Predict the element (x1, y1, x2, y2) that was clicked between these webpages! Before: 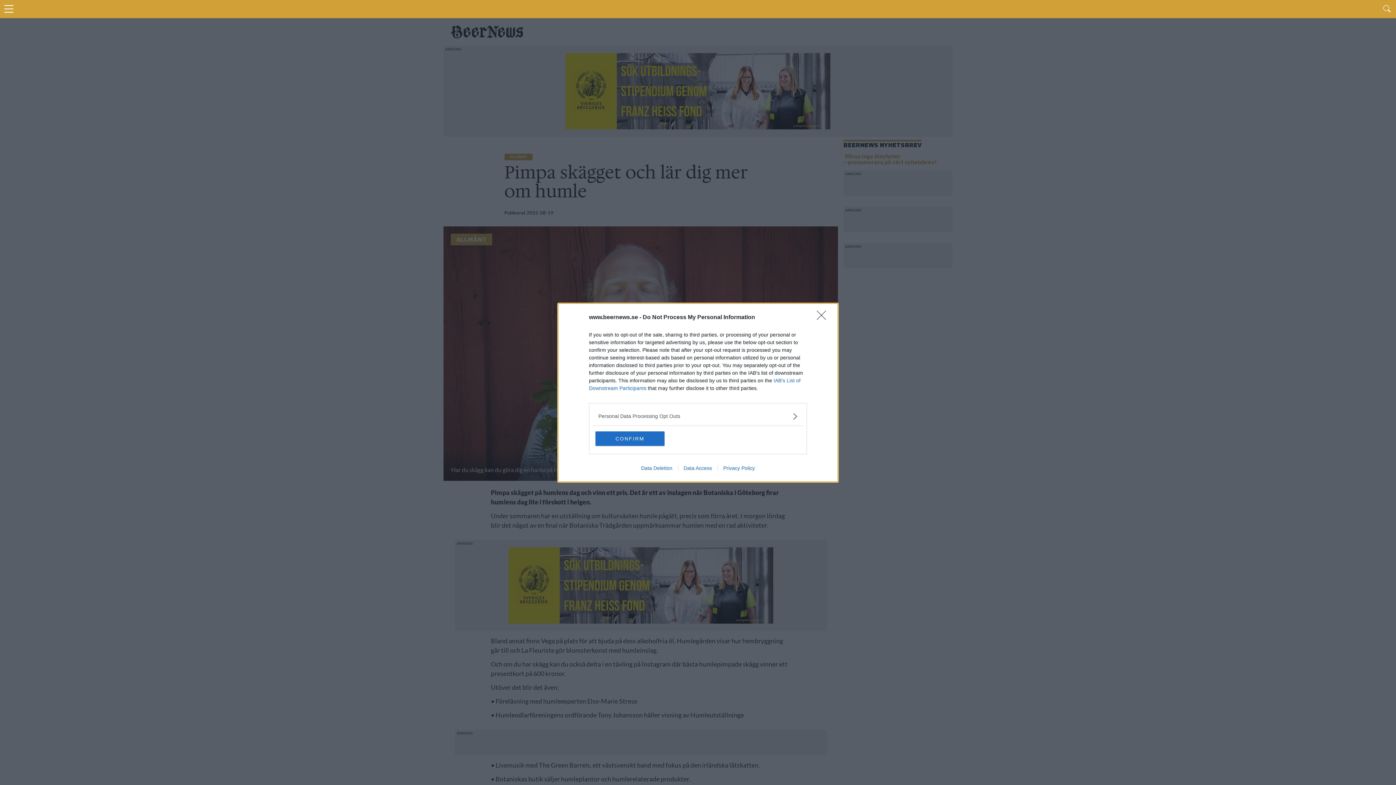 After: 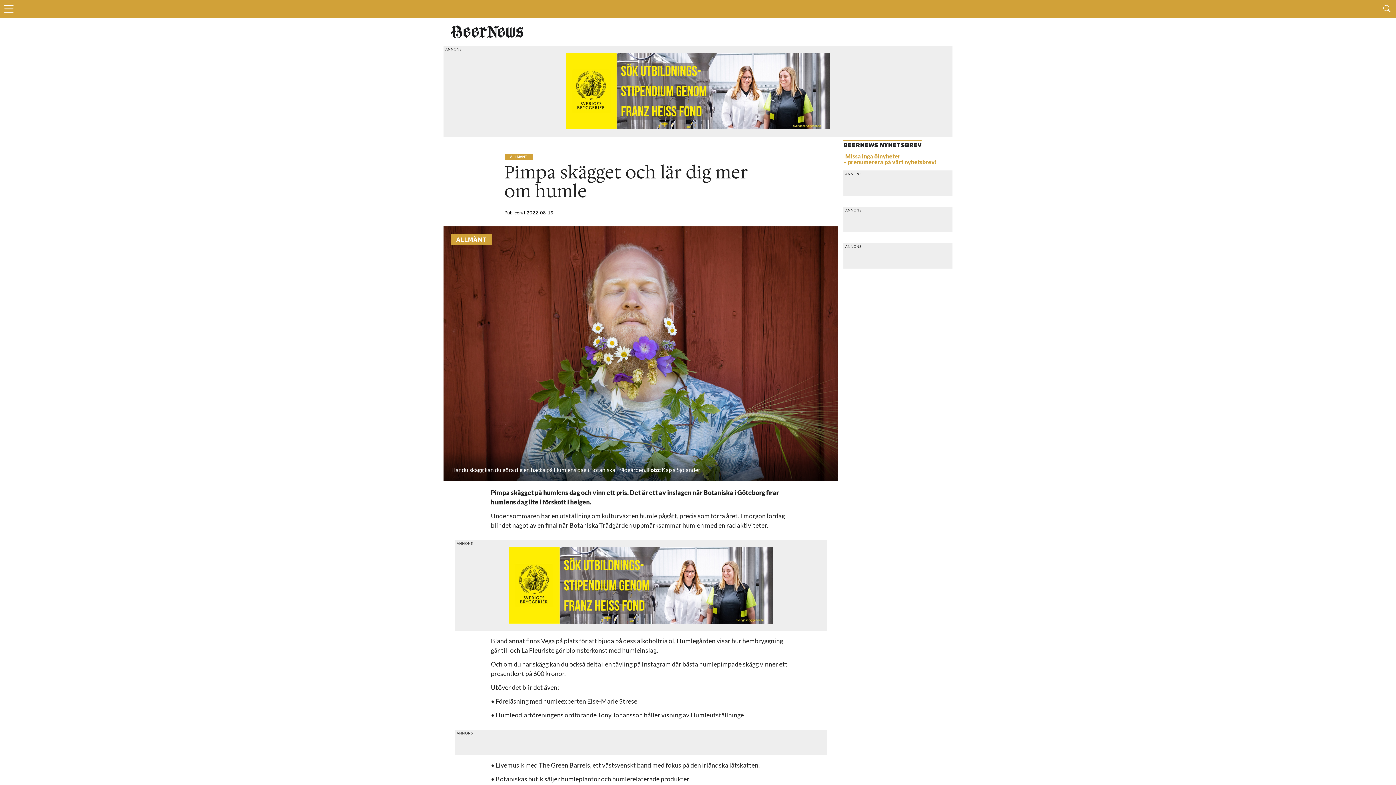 Action: label: CONFIRM bbox: (595, 431, 664, 446)